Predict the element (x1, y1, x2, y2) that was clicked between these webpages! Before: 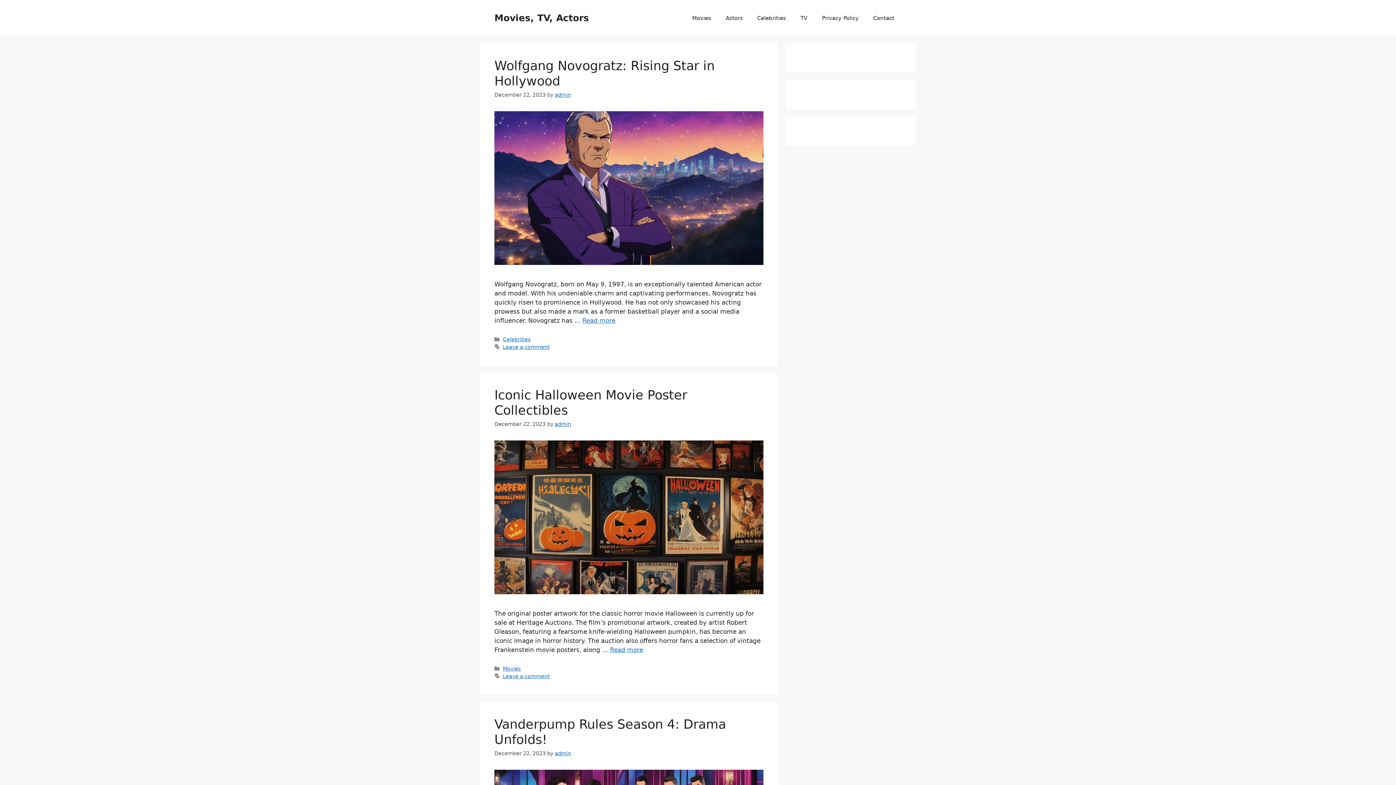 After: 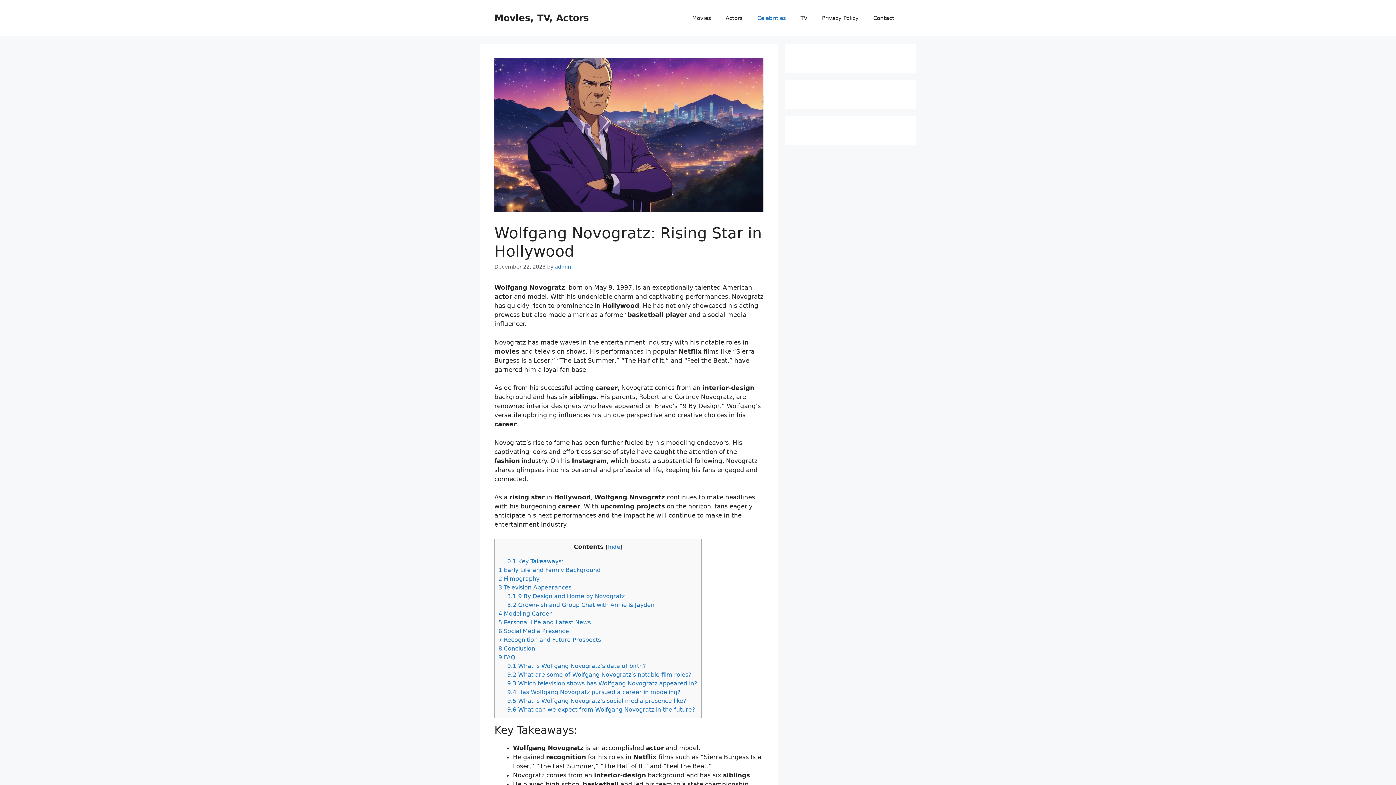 Action: label: More on Wolfgang Novogratz: Rising Star in Hollywood bbox: (582, 317, 615, 324)